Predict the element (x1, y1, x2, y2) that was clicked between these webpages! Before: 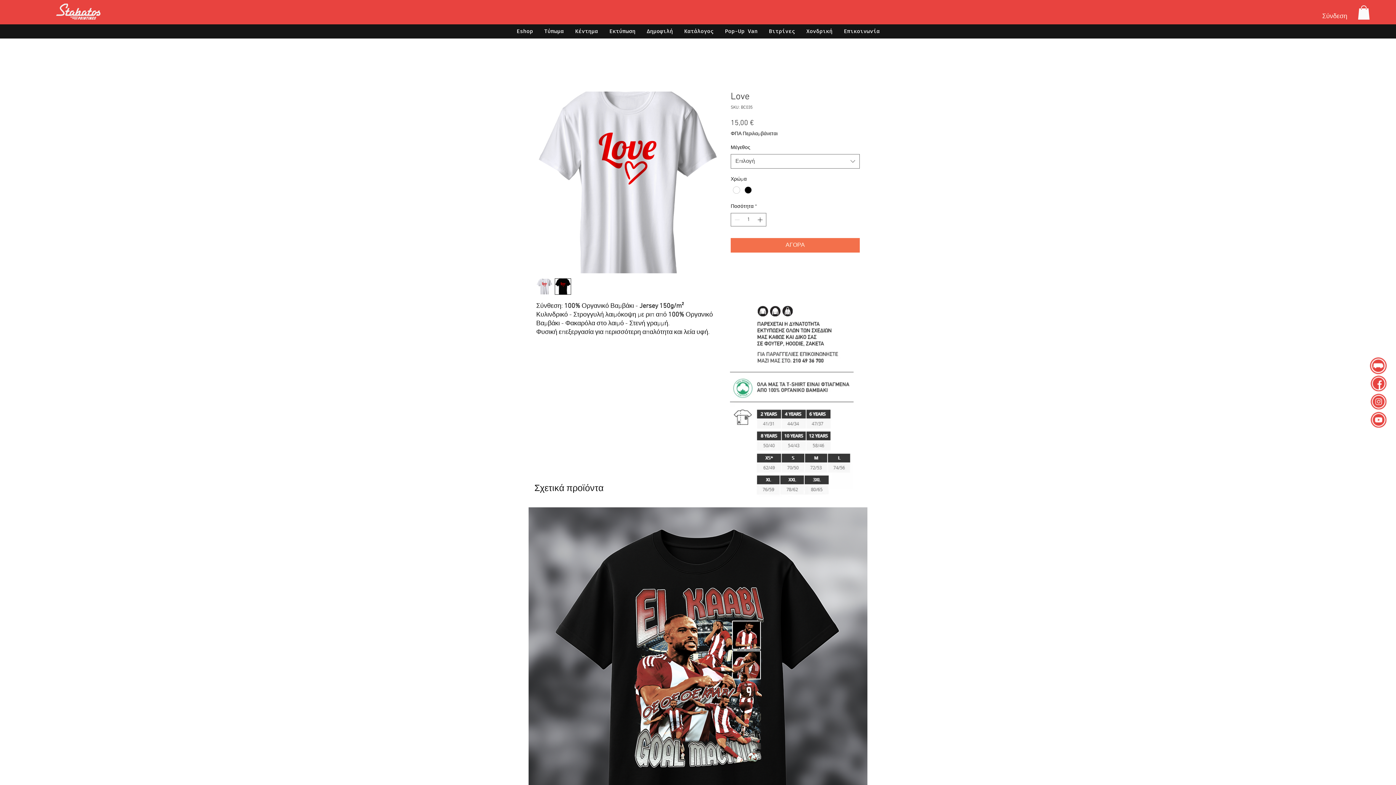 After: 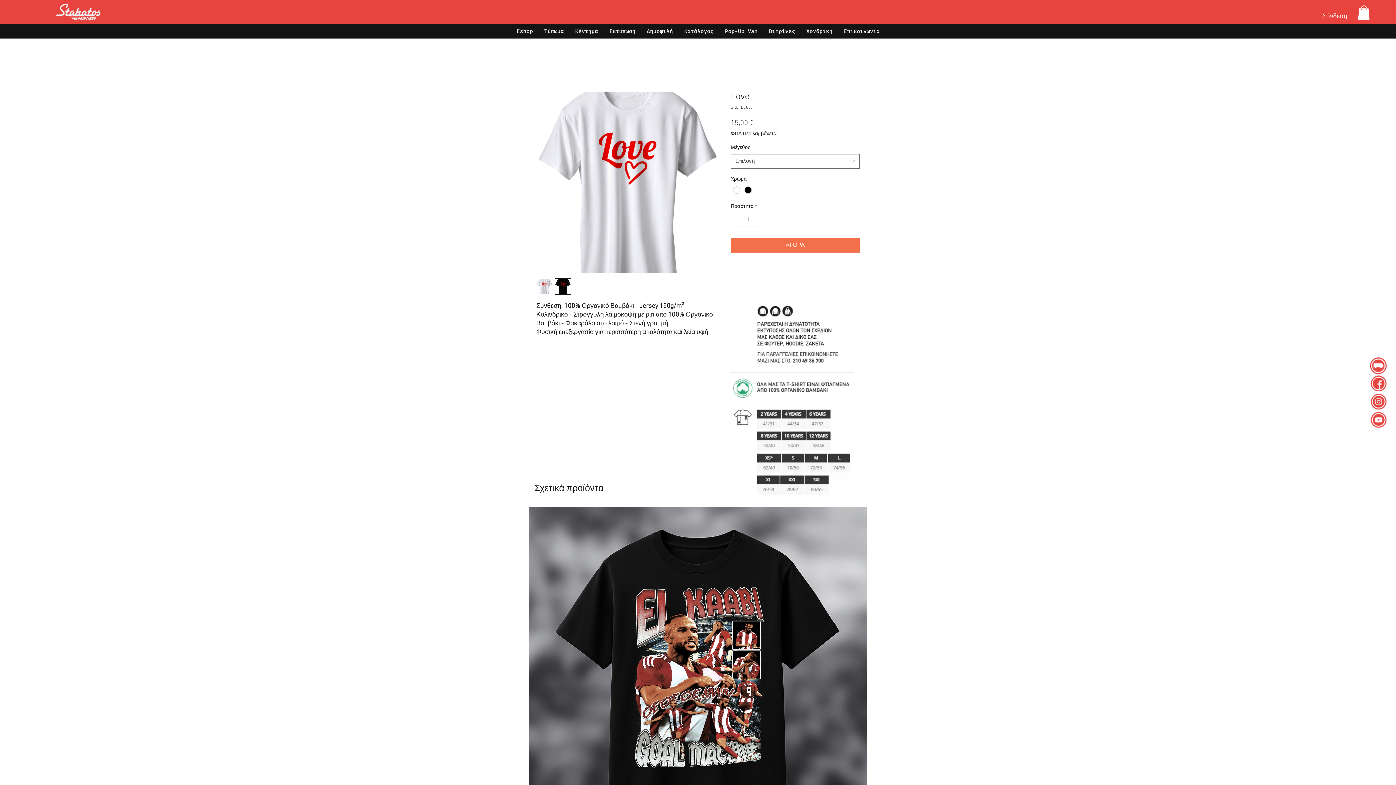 Action: bbox: (1370, 375, 1387, 391)